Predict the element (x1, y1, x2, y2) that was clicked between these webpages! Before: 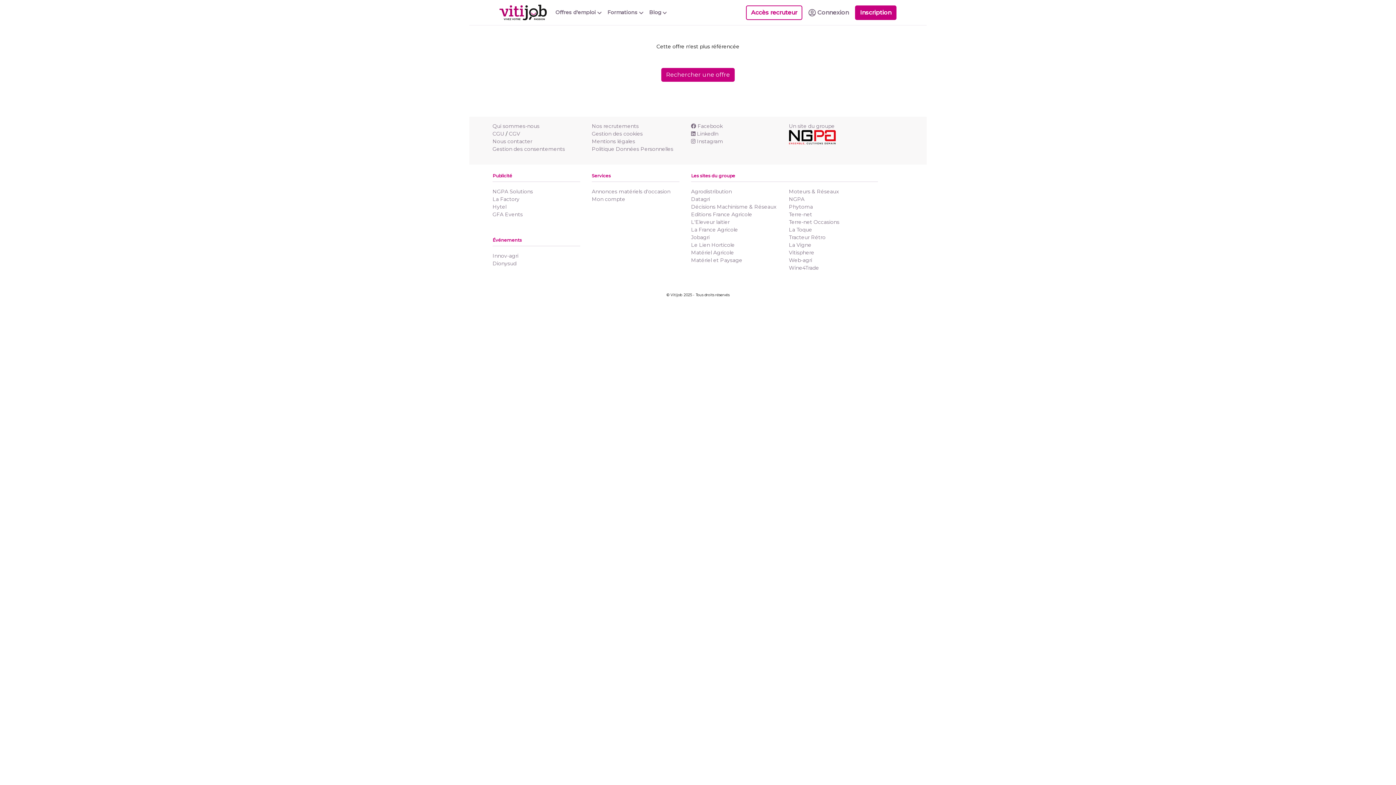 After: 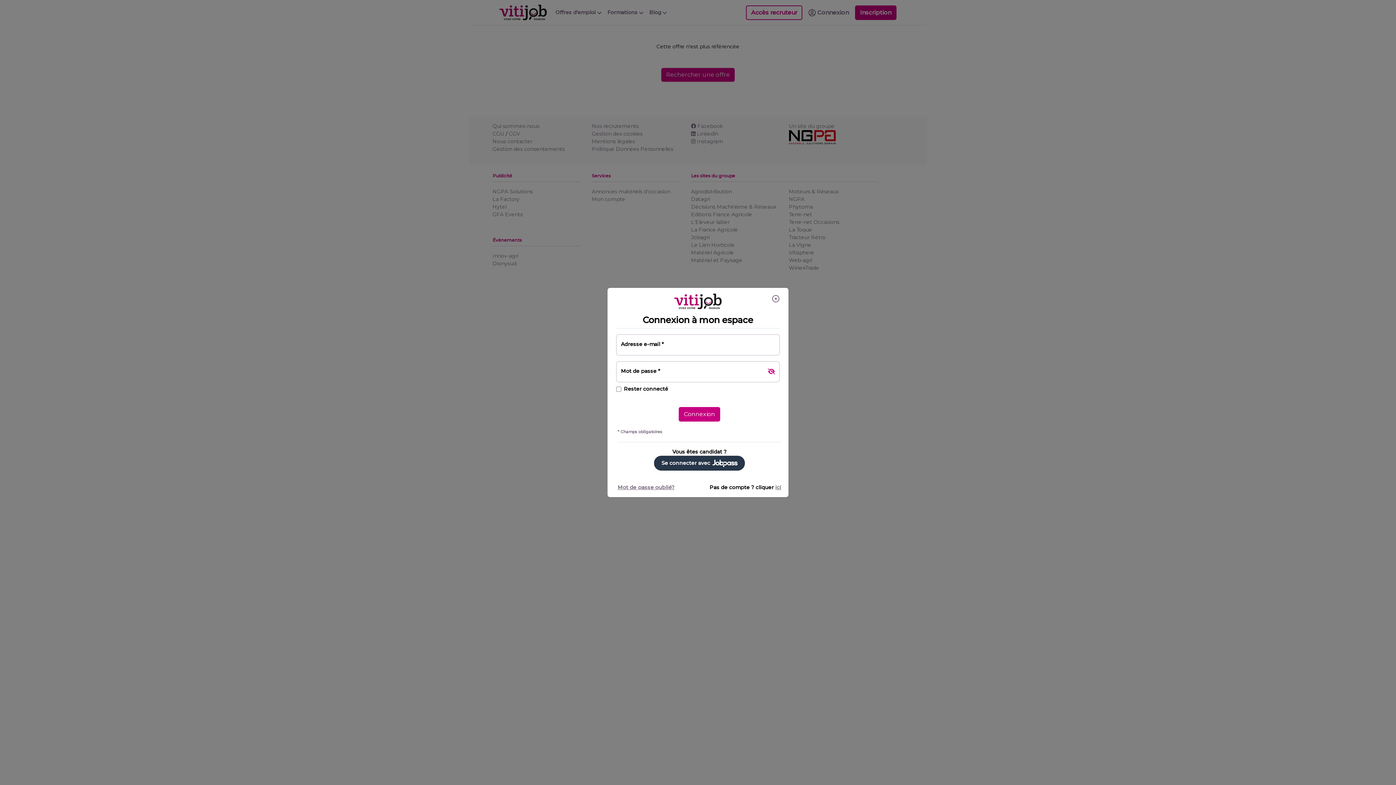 Action: bbox: (592, 196, 625, 202) label: Mon compte